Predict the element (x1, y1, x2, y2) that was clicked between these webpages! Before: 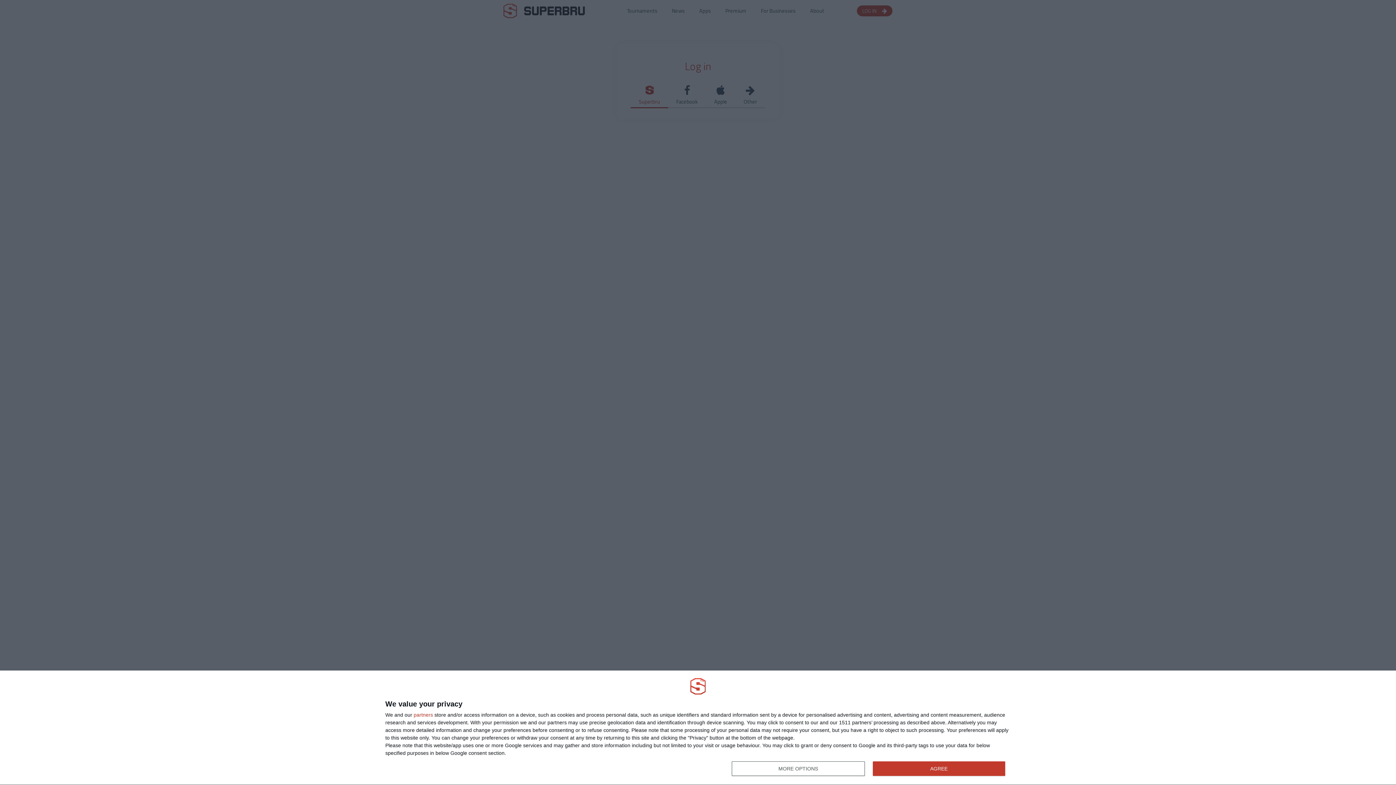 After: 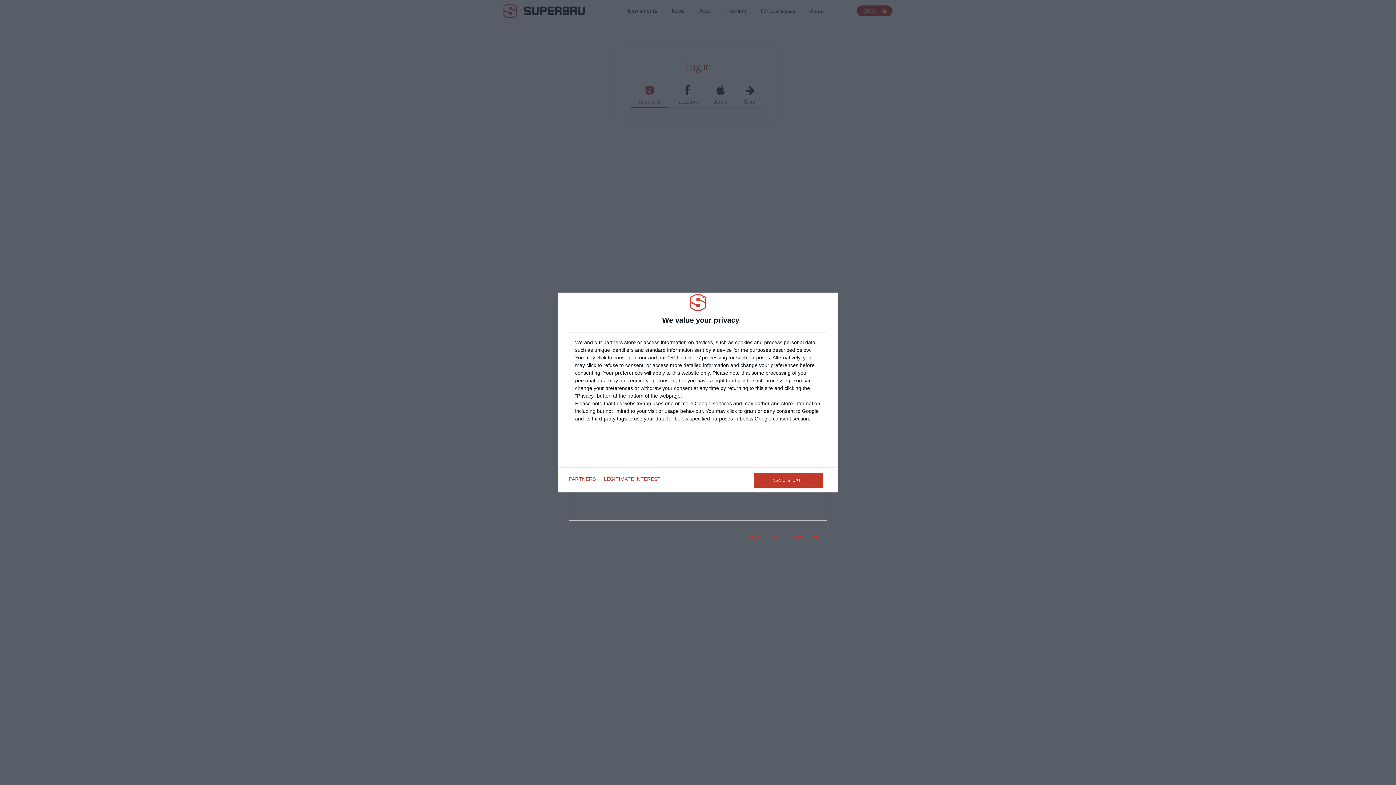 Action: bbox: (732, 761, 864, 776) label: MORE OPTIONS